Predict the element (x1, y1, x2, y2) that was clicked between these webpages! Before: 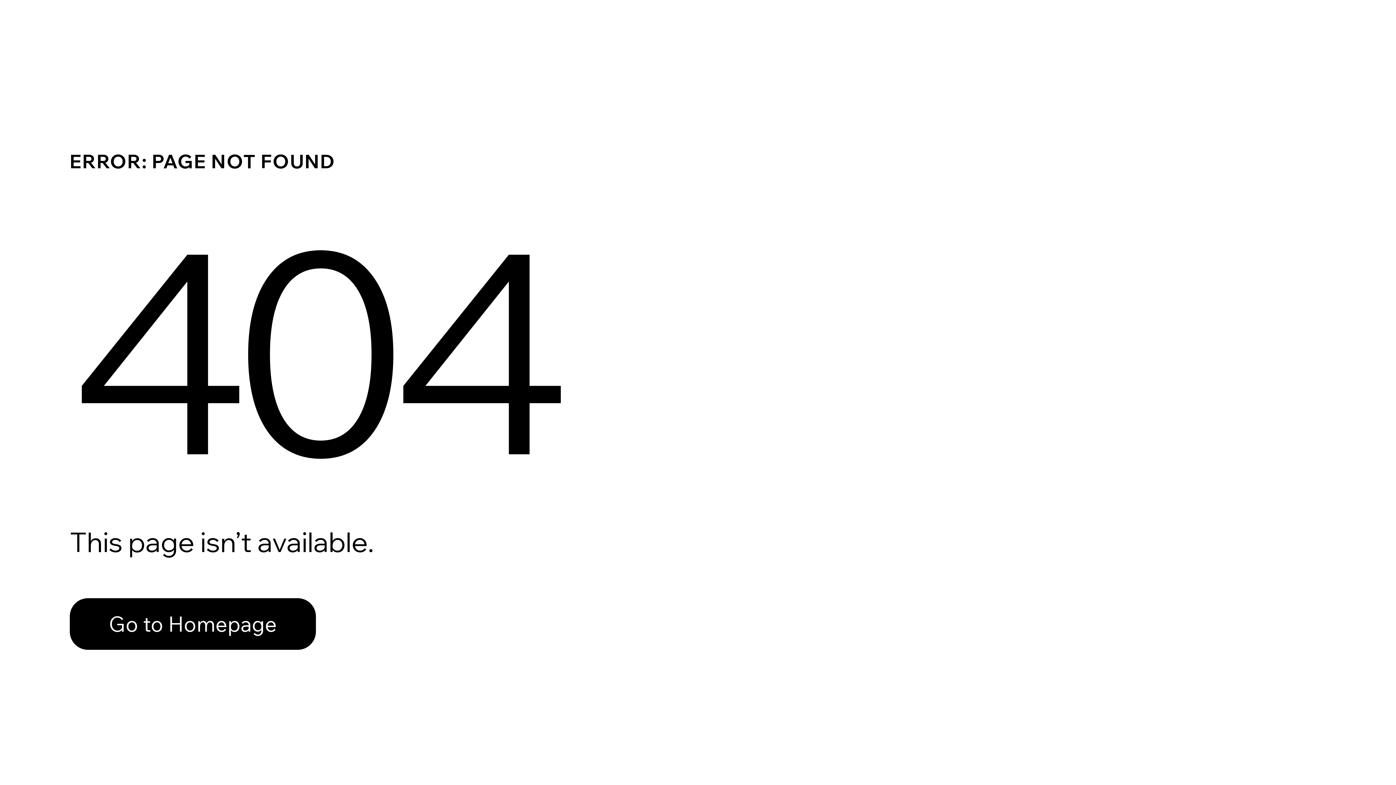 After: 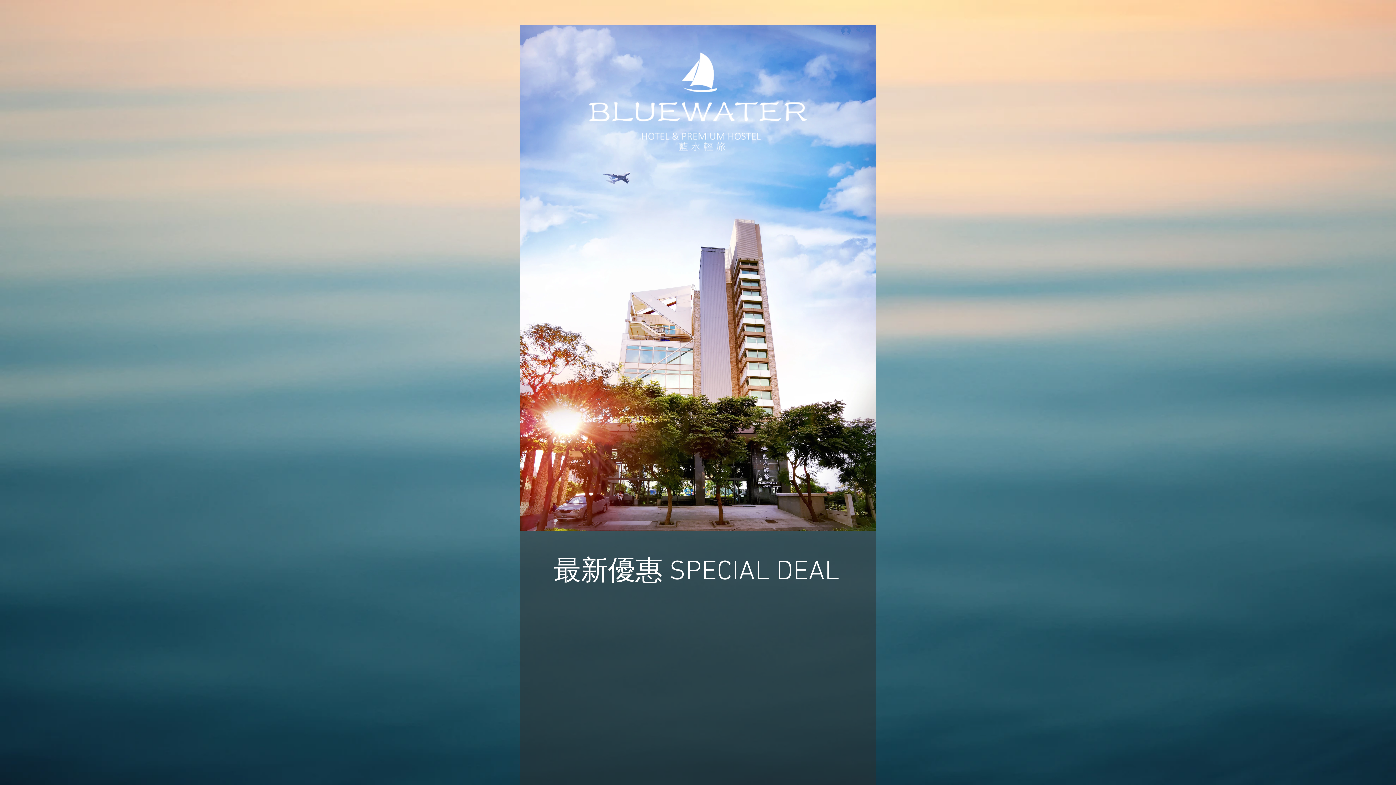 Action: label: Go to Homepage bbox: (69, 582, 768, 659)